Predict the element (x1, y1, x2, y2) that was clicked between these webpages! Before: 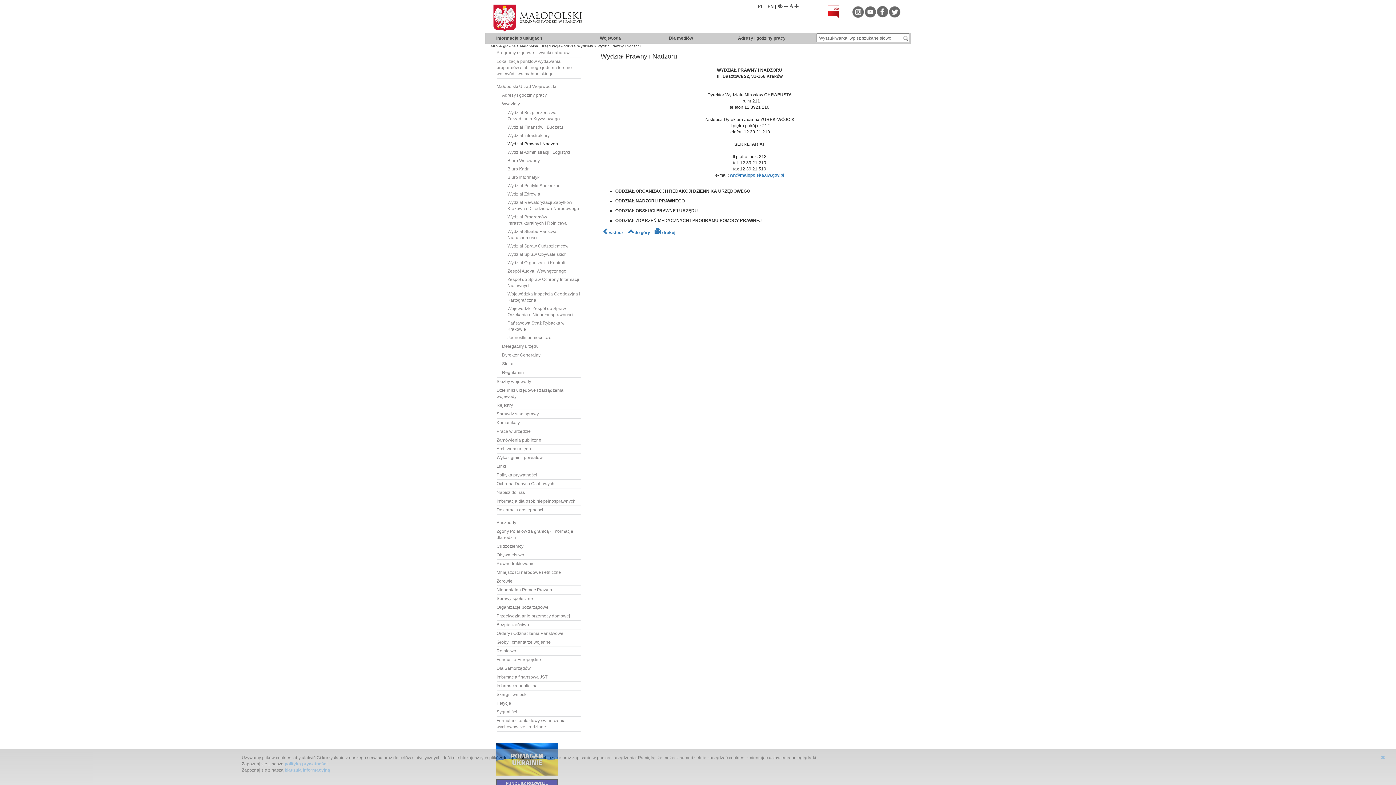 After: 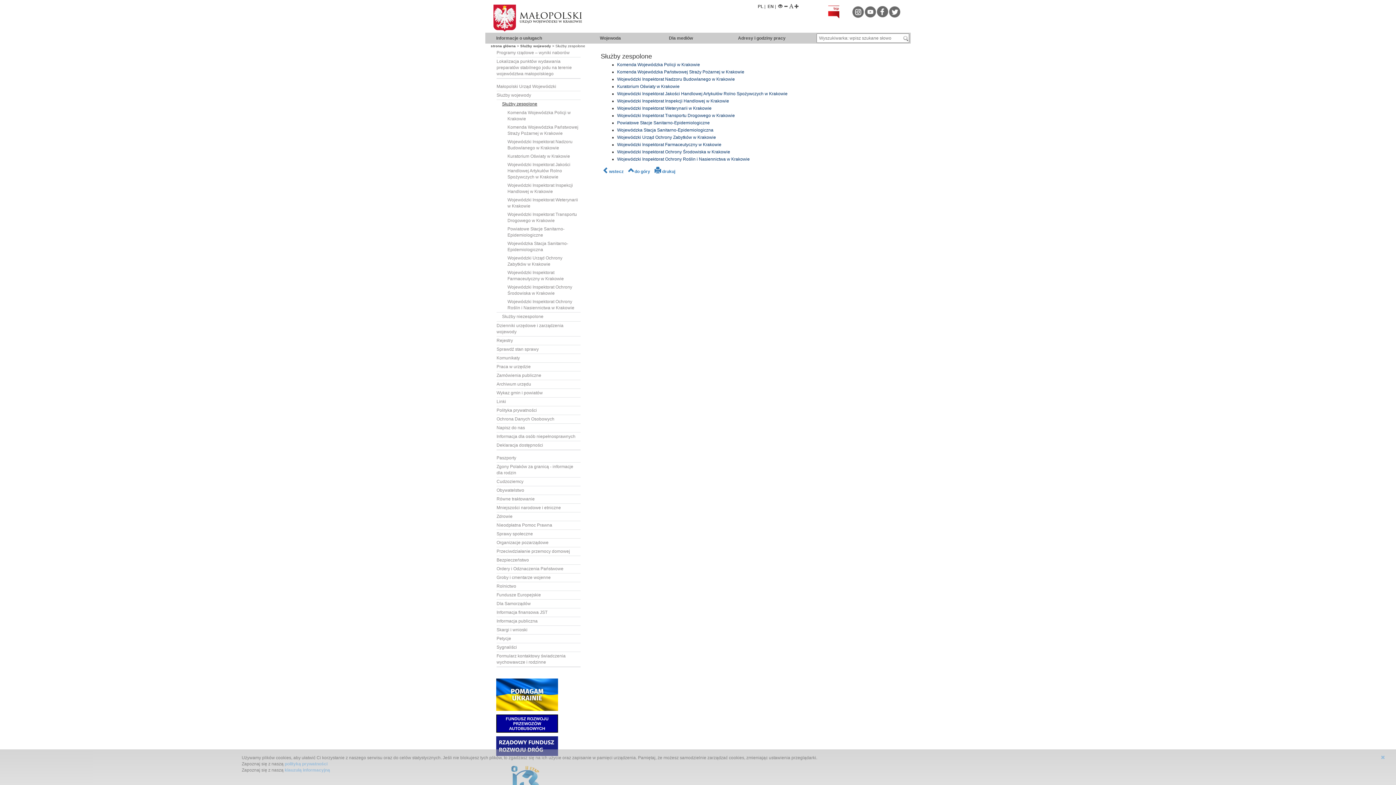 Action: bbox: (496, 379, 531, 384) label: Służby wojewody